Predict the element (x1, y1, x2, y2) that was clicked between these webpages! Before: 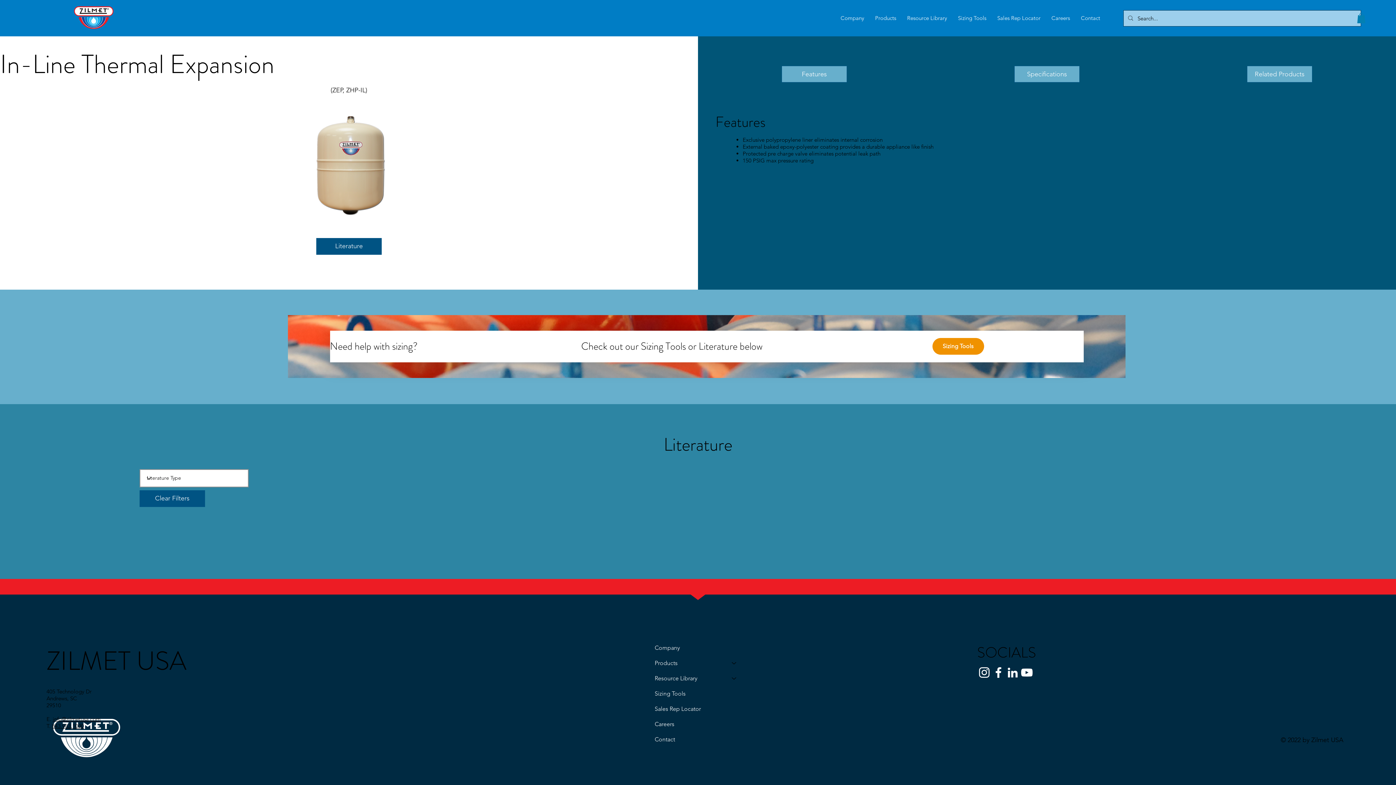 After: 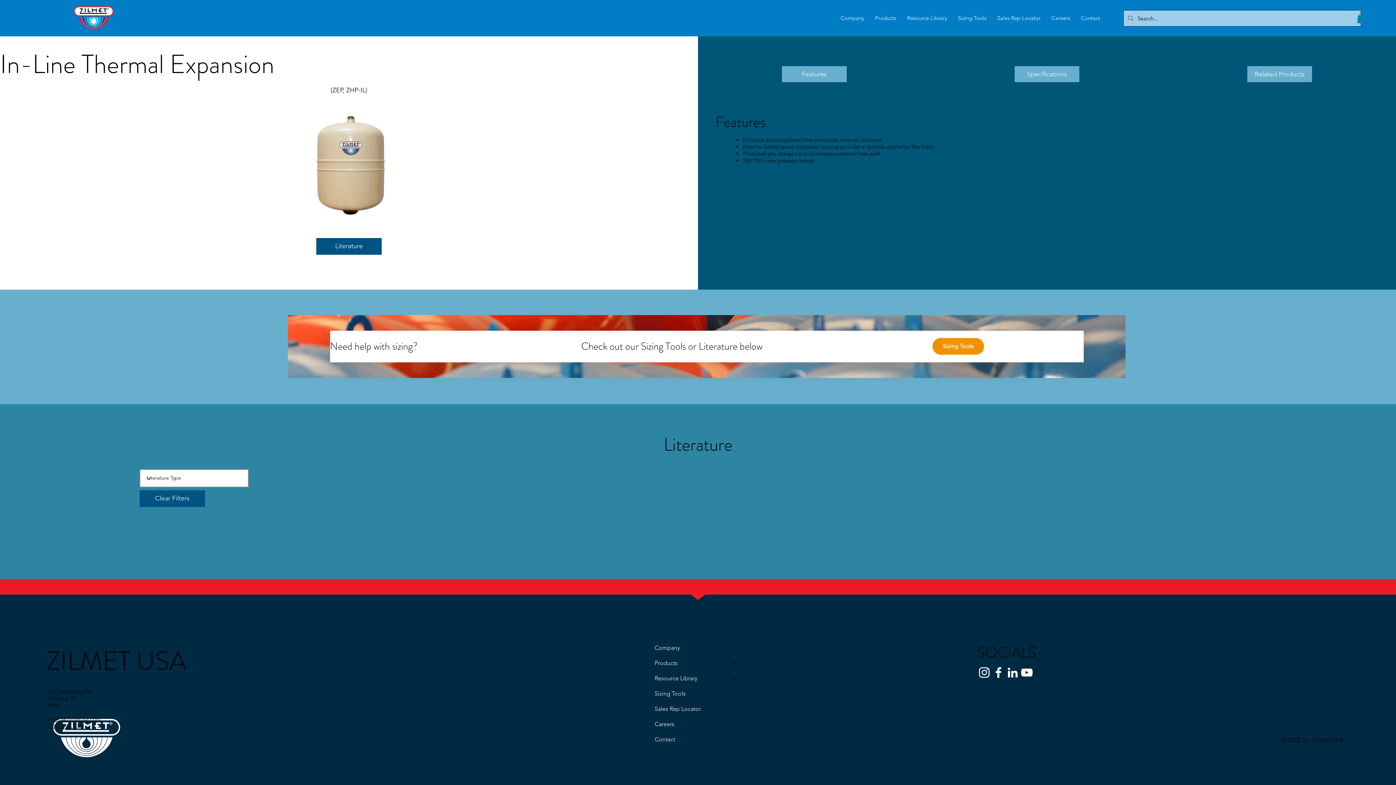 Action: label: Resource Library bbox: (725, 671, 743, 686)